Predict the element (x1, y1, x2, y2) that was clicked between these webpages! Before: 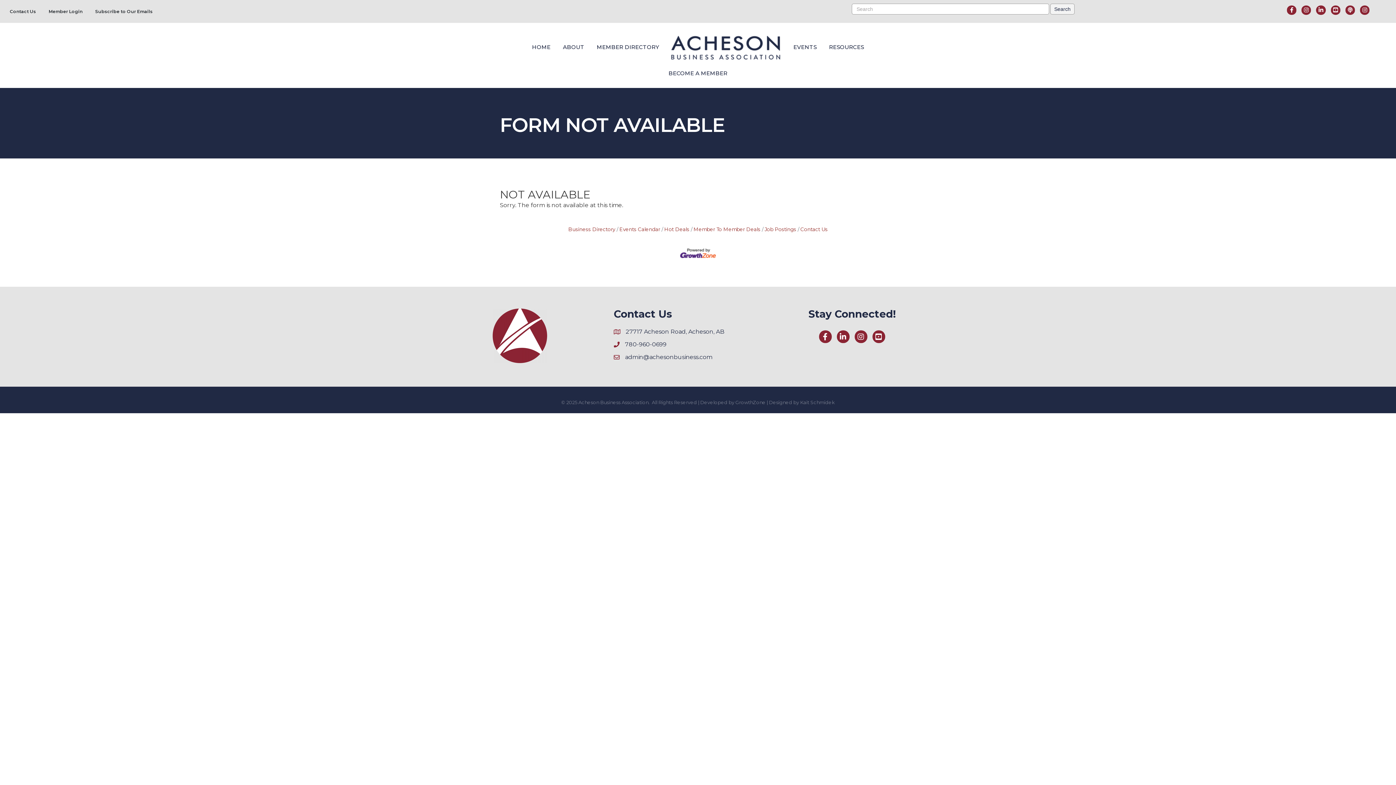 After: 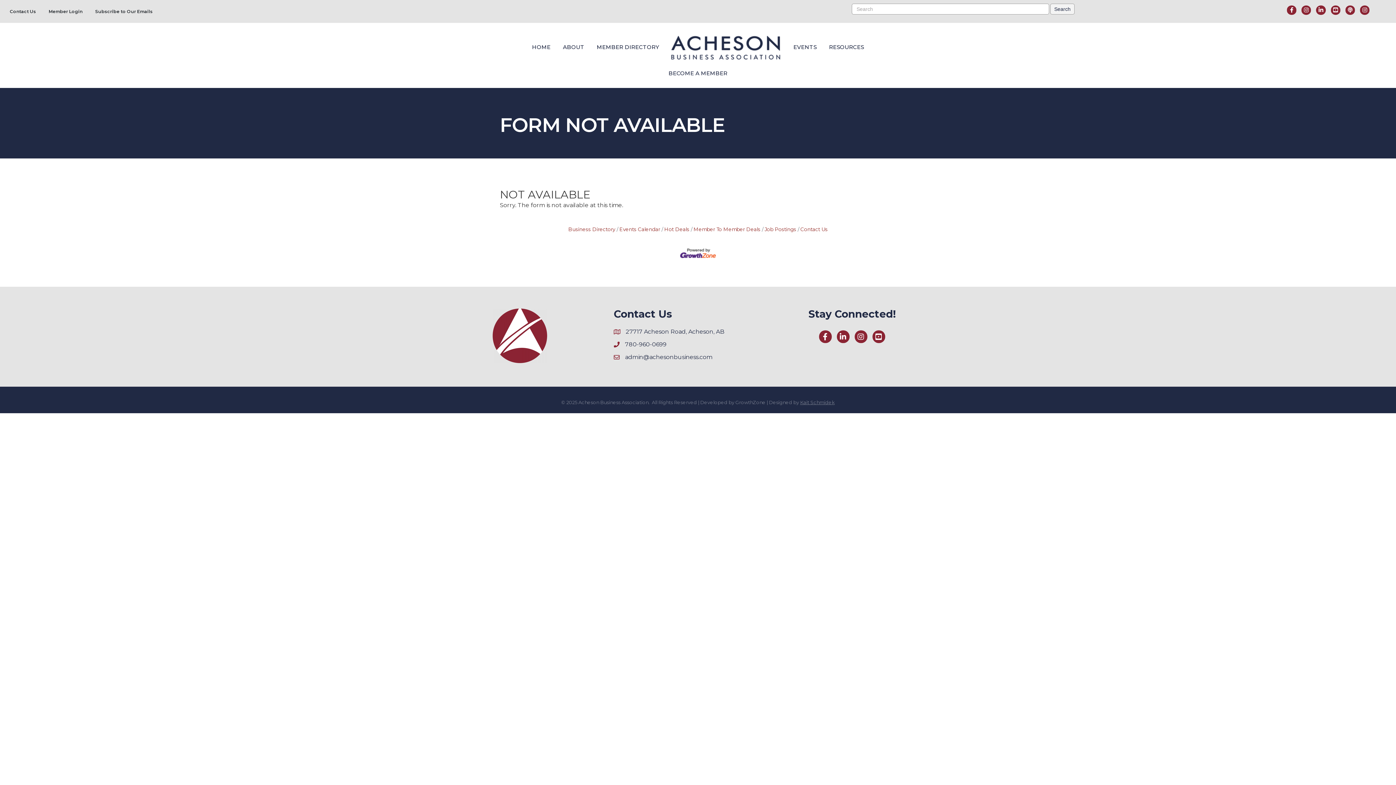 Action: bbox: (800, 399, 834, 405) label: Kait Schmidek